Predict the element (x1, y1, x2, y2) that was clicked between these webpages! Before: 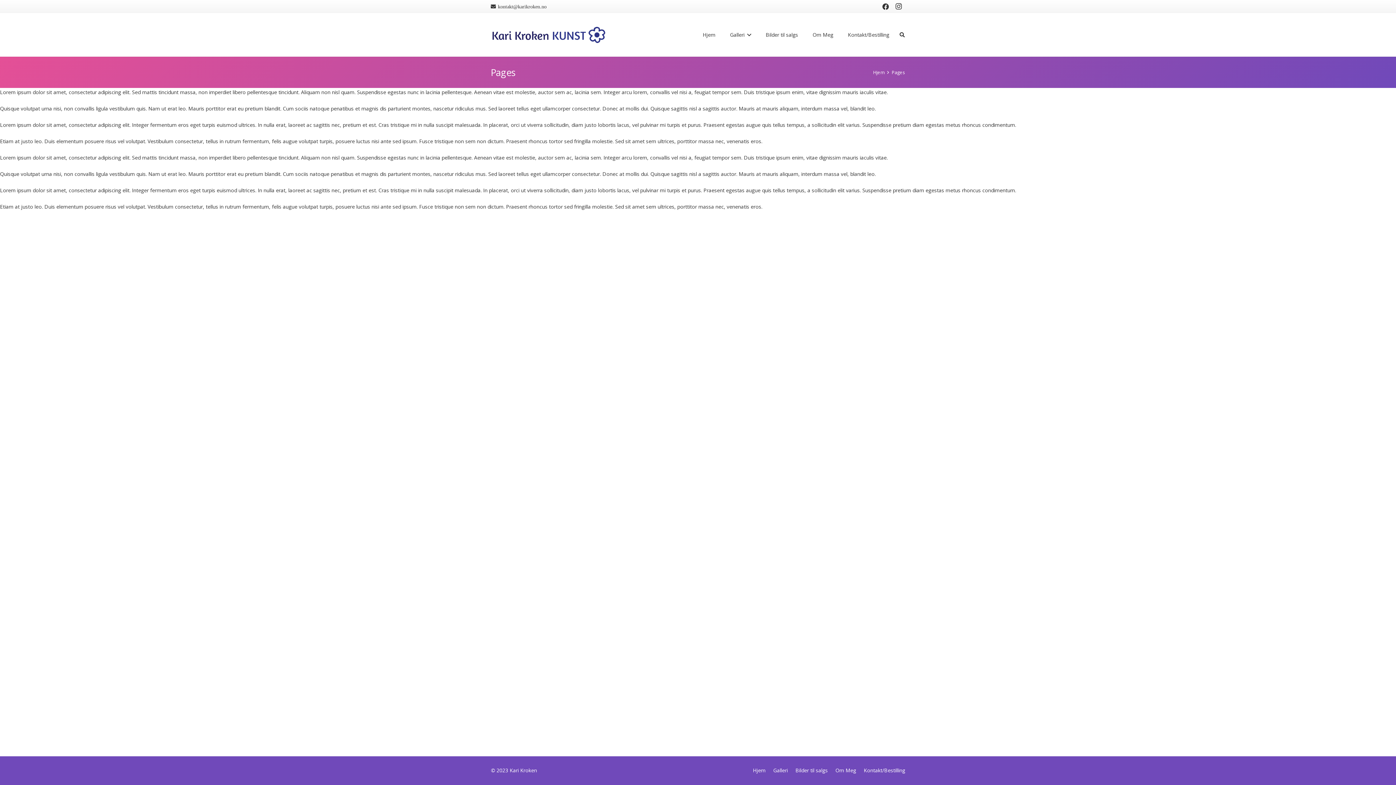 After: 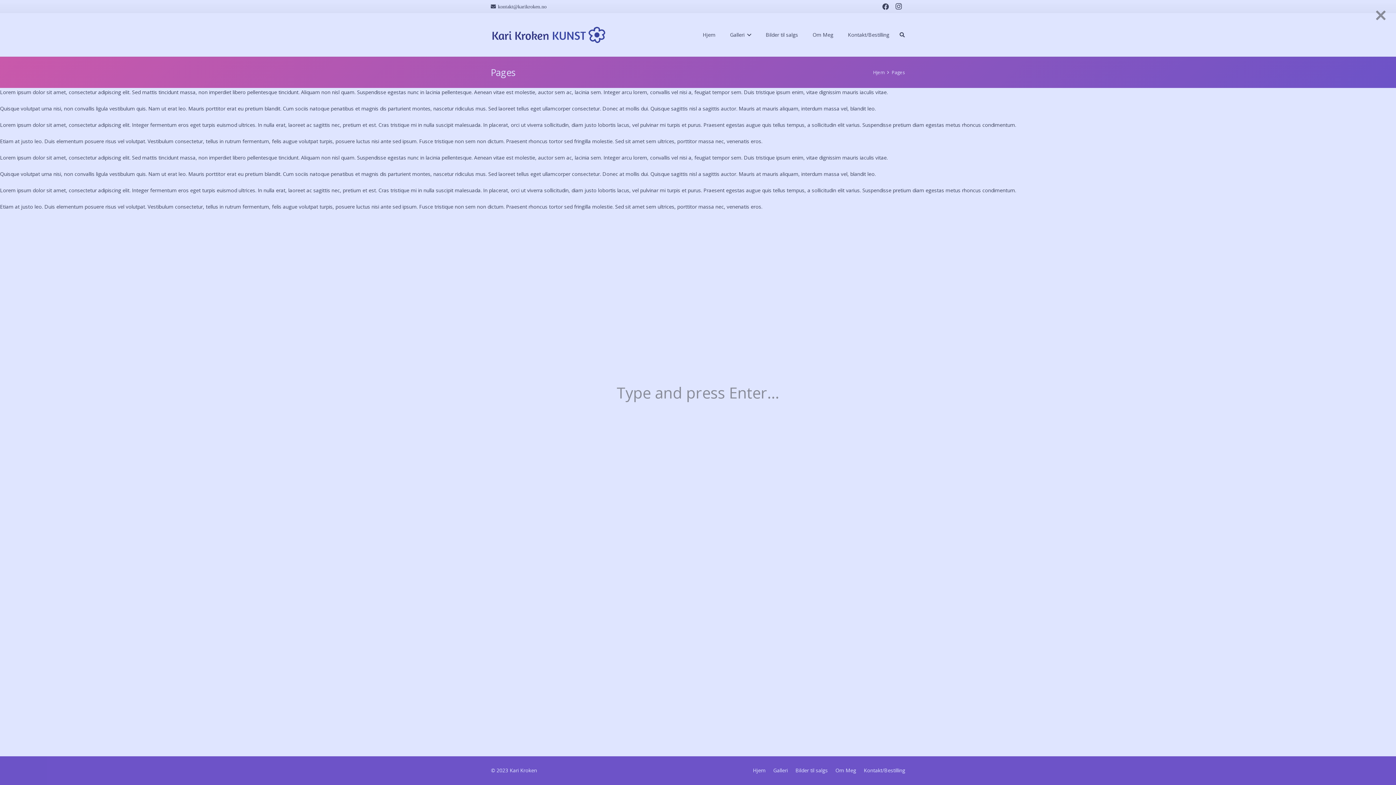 Action: label: Søk bbox: (896, 27, 908, 42)